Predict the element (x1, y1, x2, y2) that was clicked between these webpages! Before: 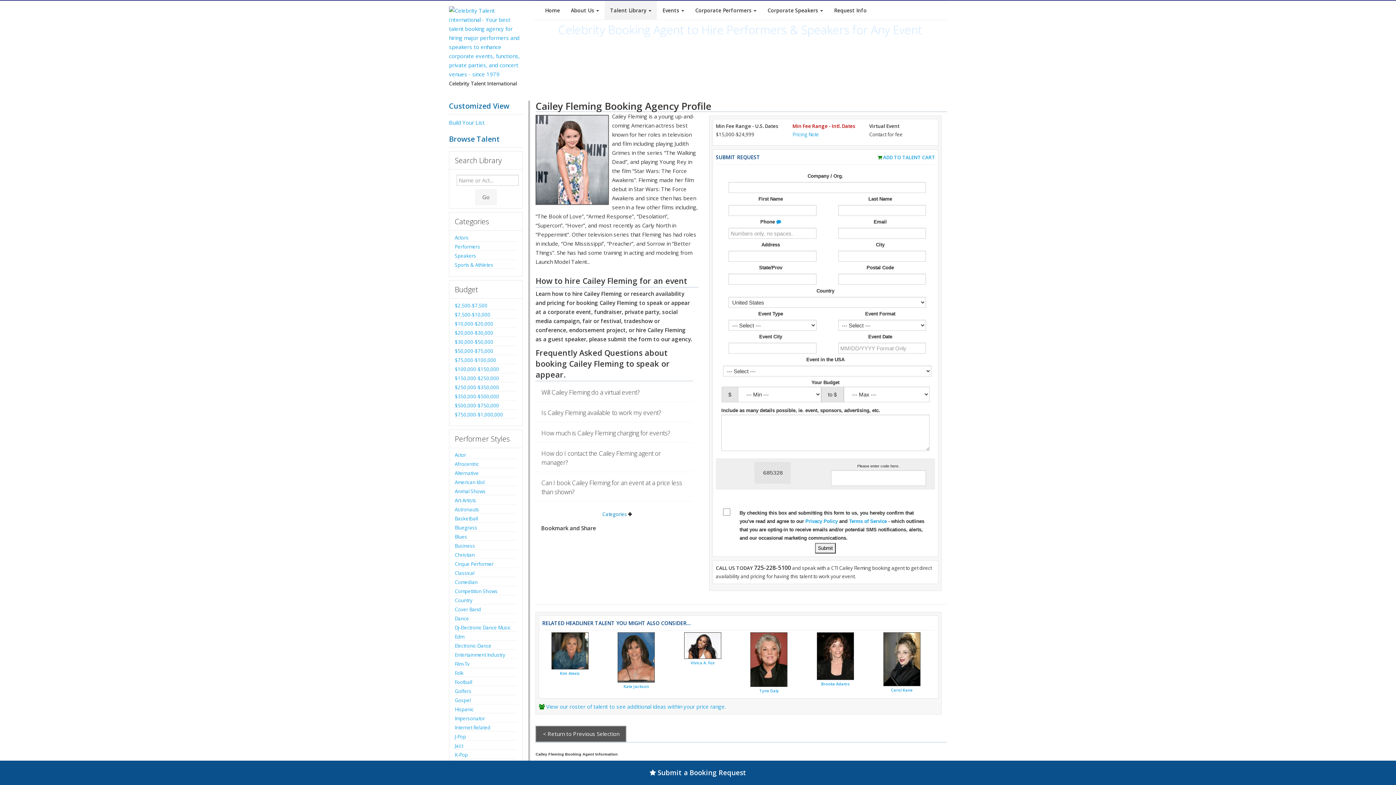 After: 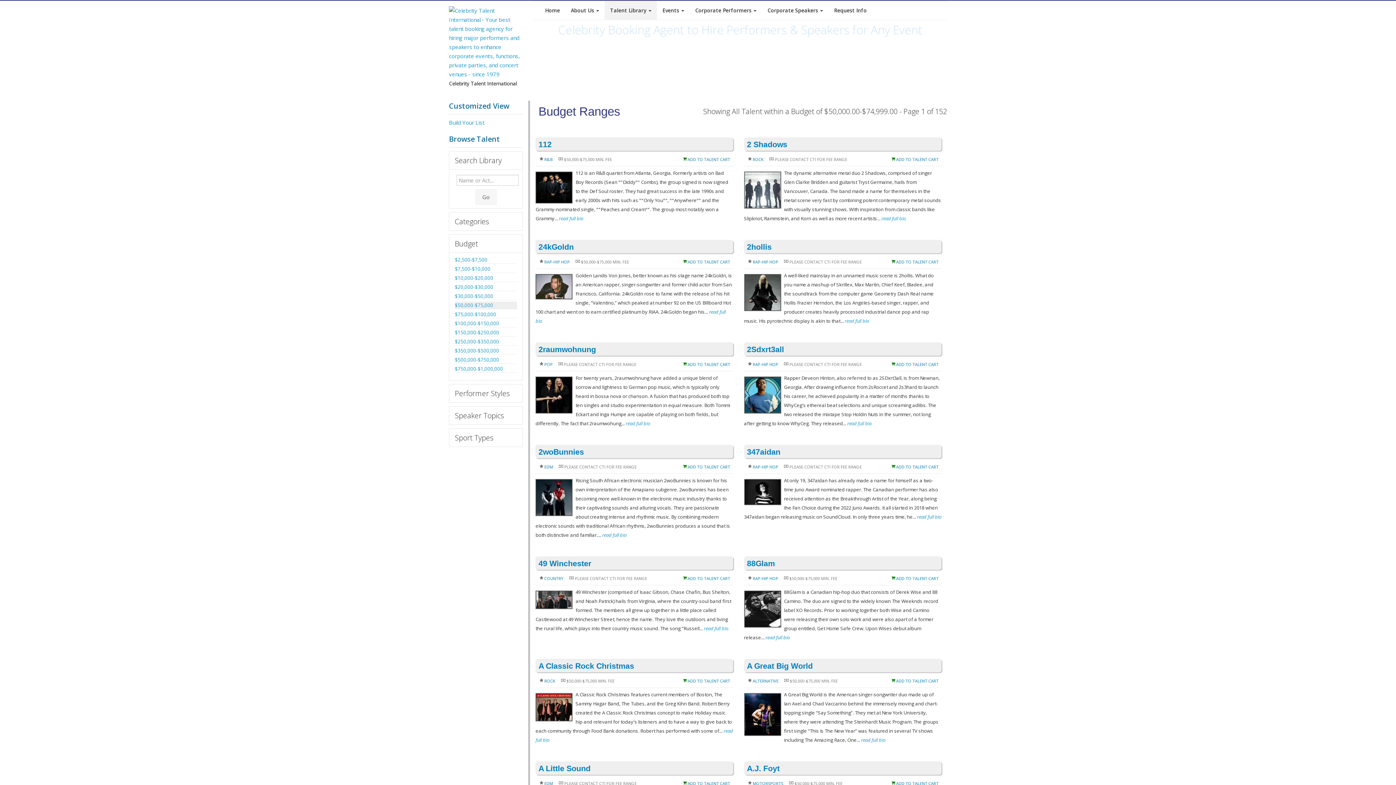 Action: bbox: (454, 349, 517, 352) label: $50,000-$75,000